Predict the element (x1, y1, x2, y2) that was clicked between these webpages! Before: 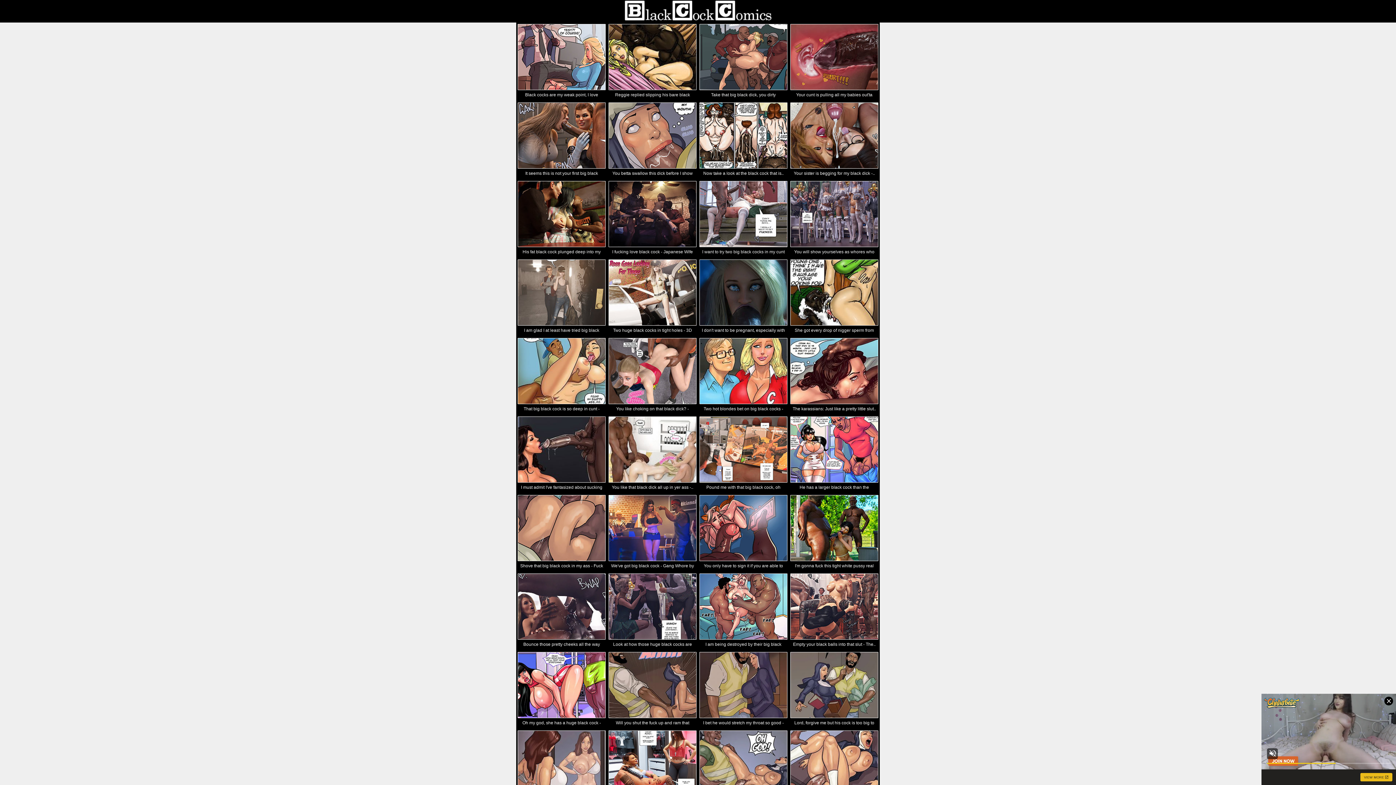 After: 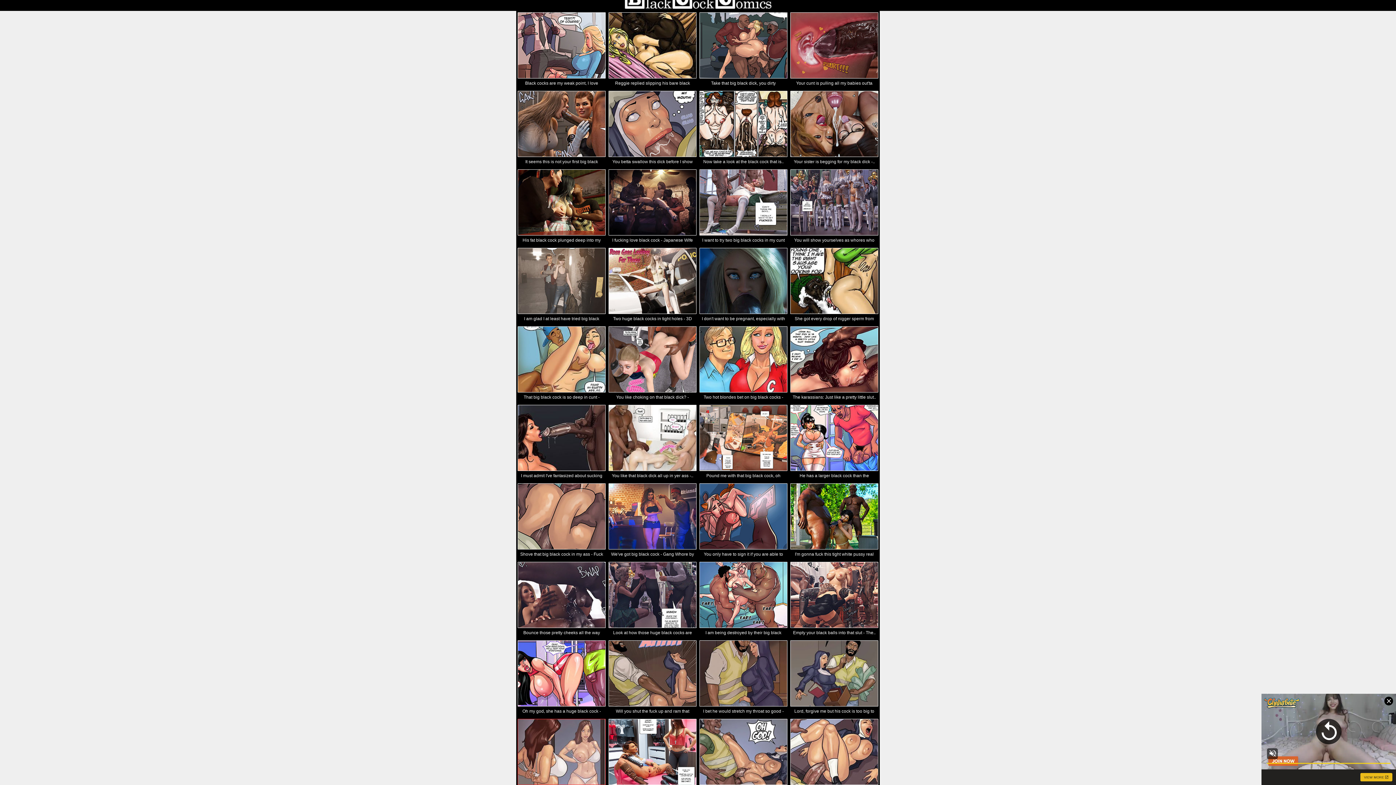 Action: bbox: (517, 730, 605, 797)